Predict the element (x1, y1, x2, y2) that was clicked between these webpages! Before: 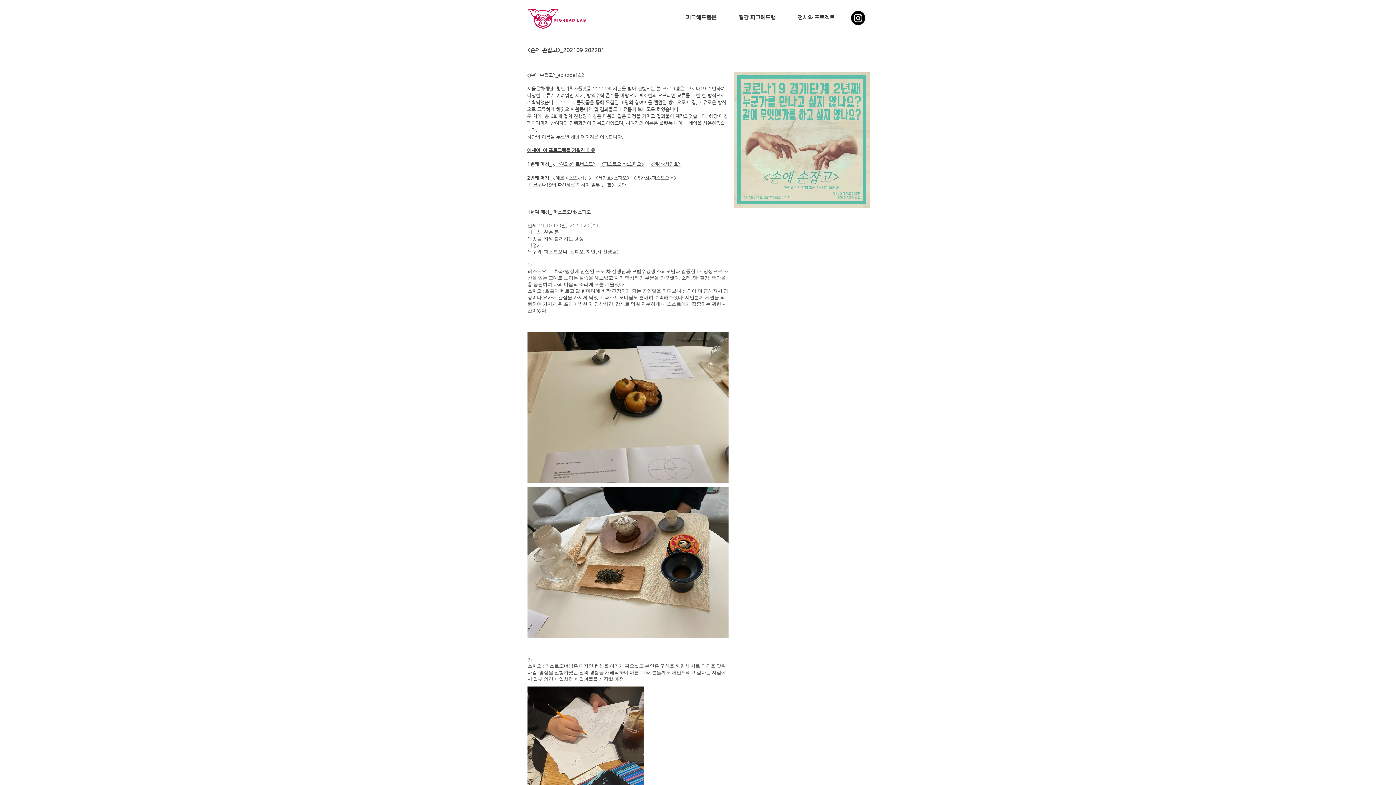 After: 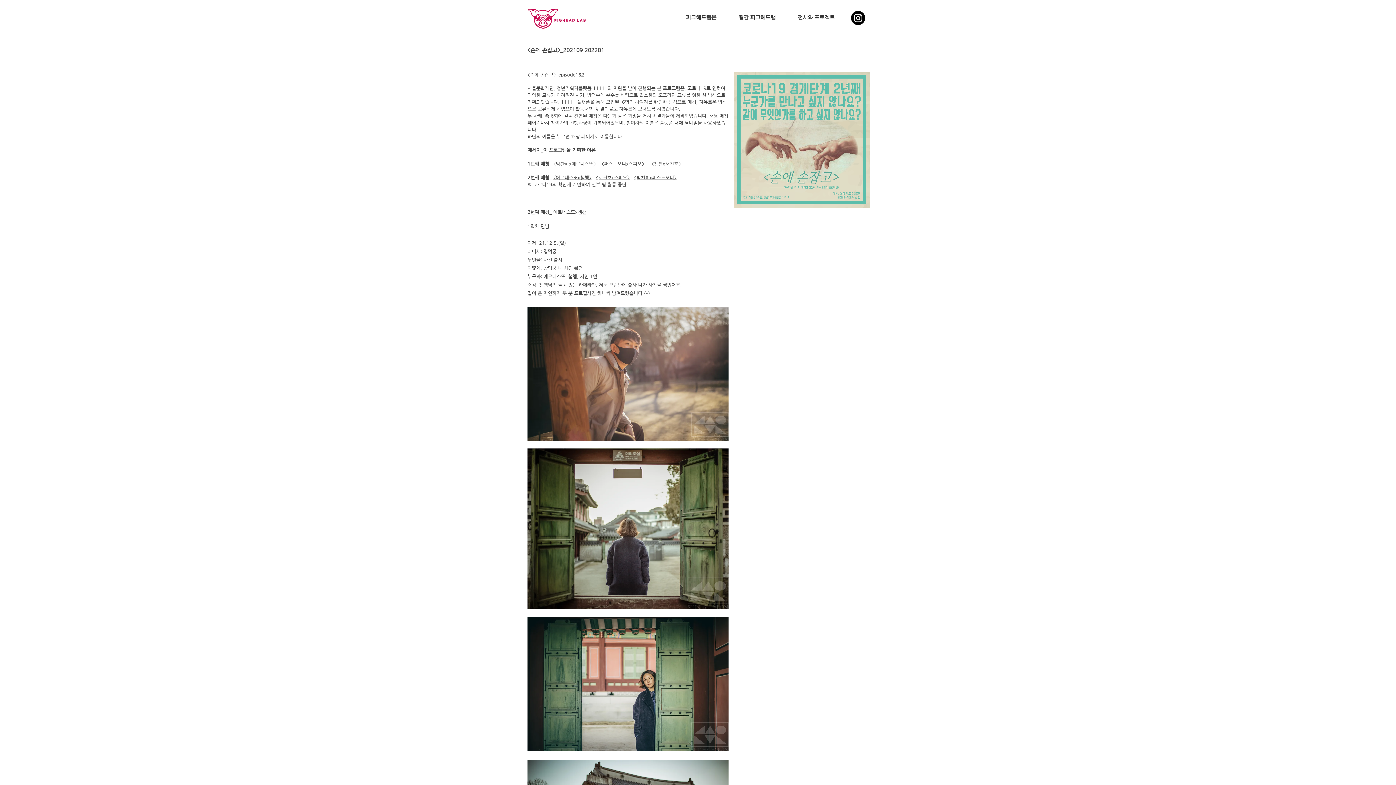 Action: label: <에르네스또x챔챔> bbox: (553, 175, 591, 180)